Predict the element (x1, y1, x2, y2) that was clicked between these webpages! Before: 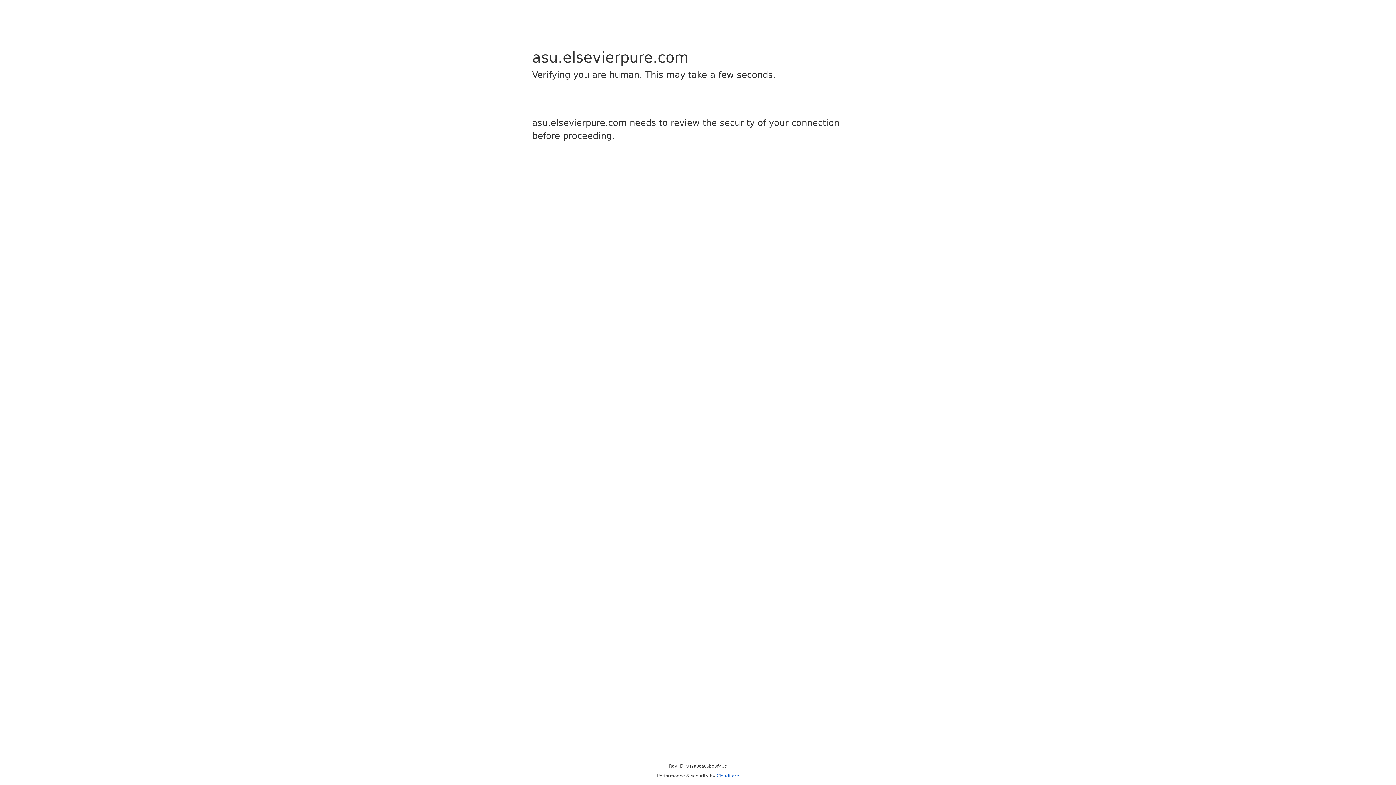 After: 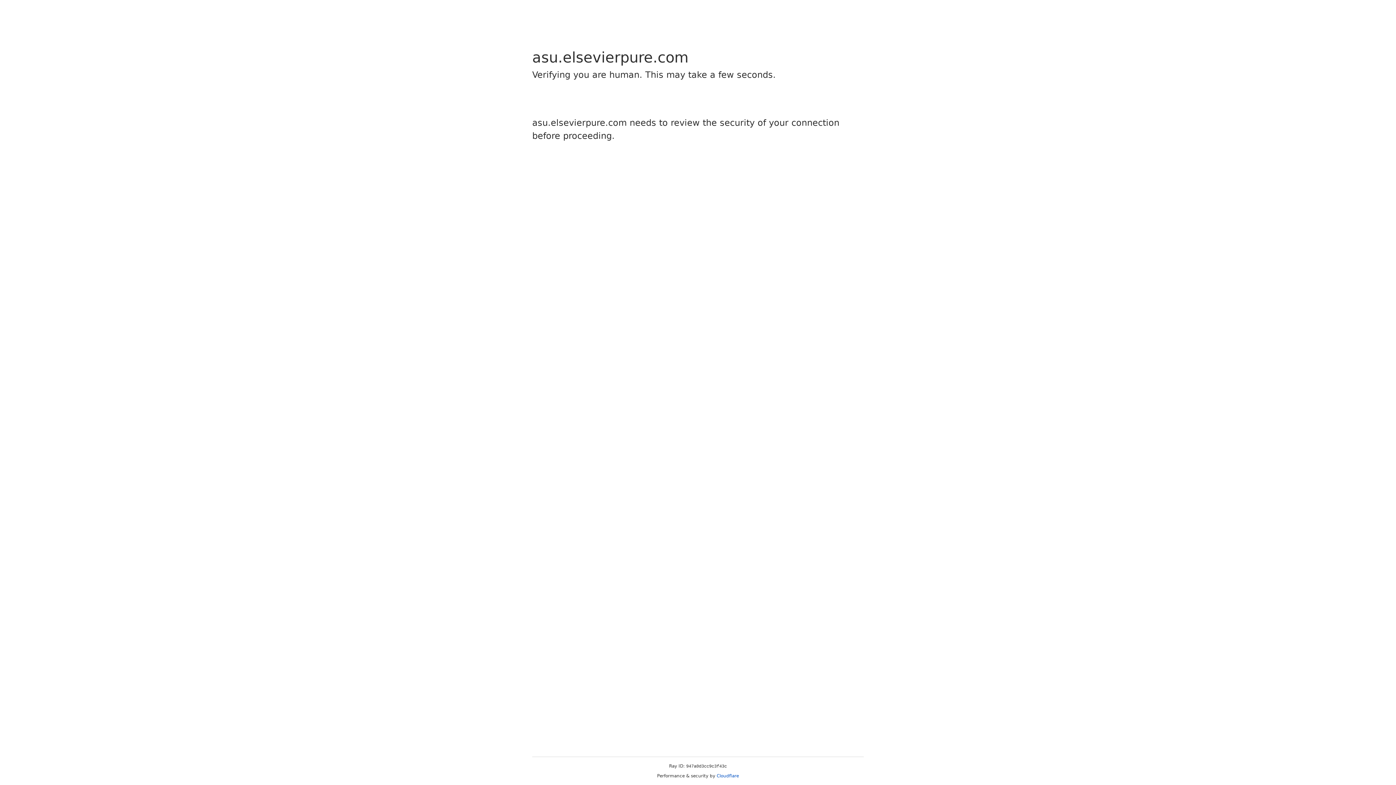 Action: label: Cloudflare bbox: (716, 773, 739, 778)